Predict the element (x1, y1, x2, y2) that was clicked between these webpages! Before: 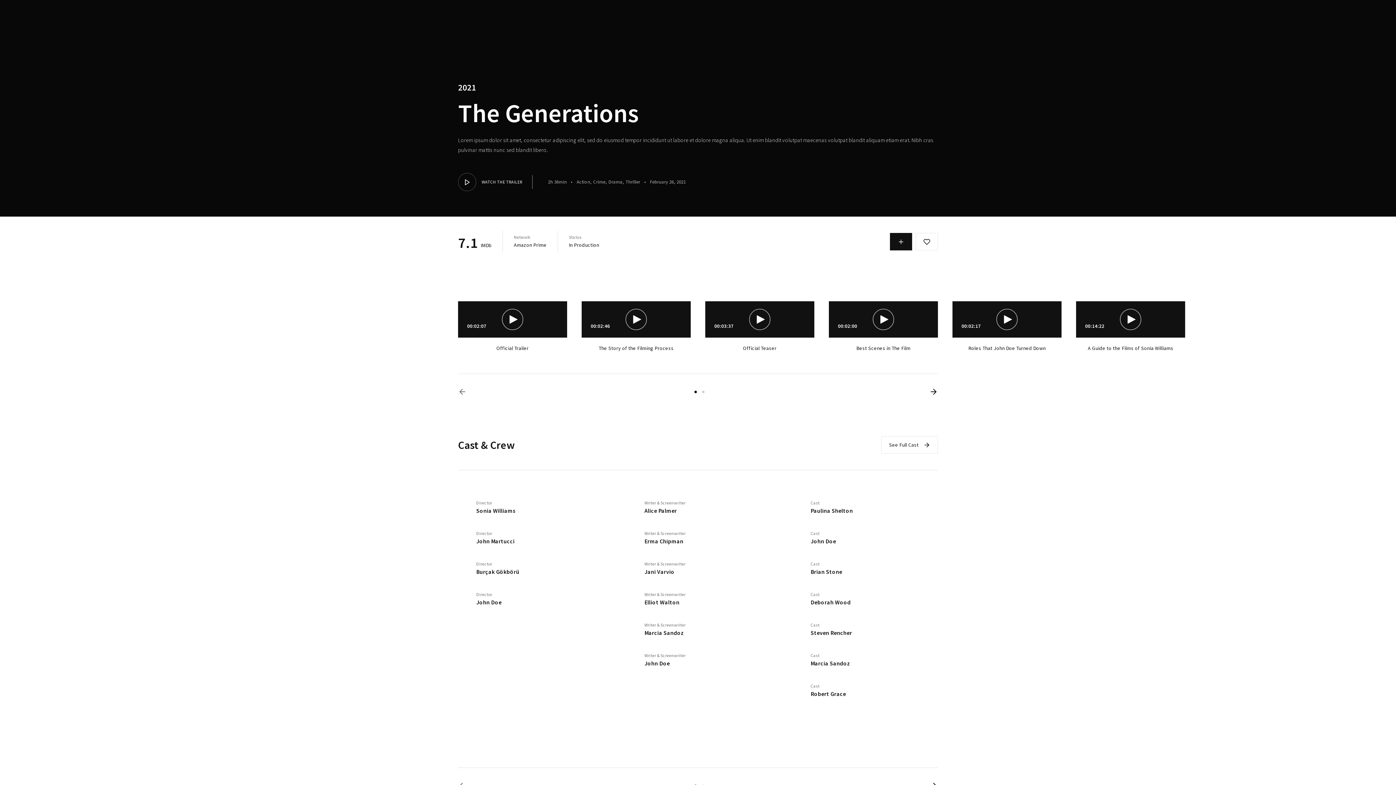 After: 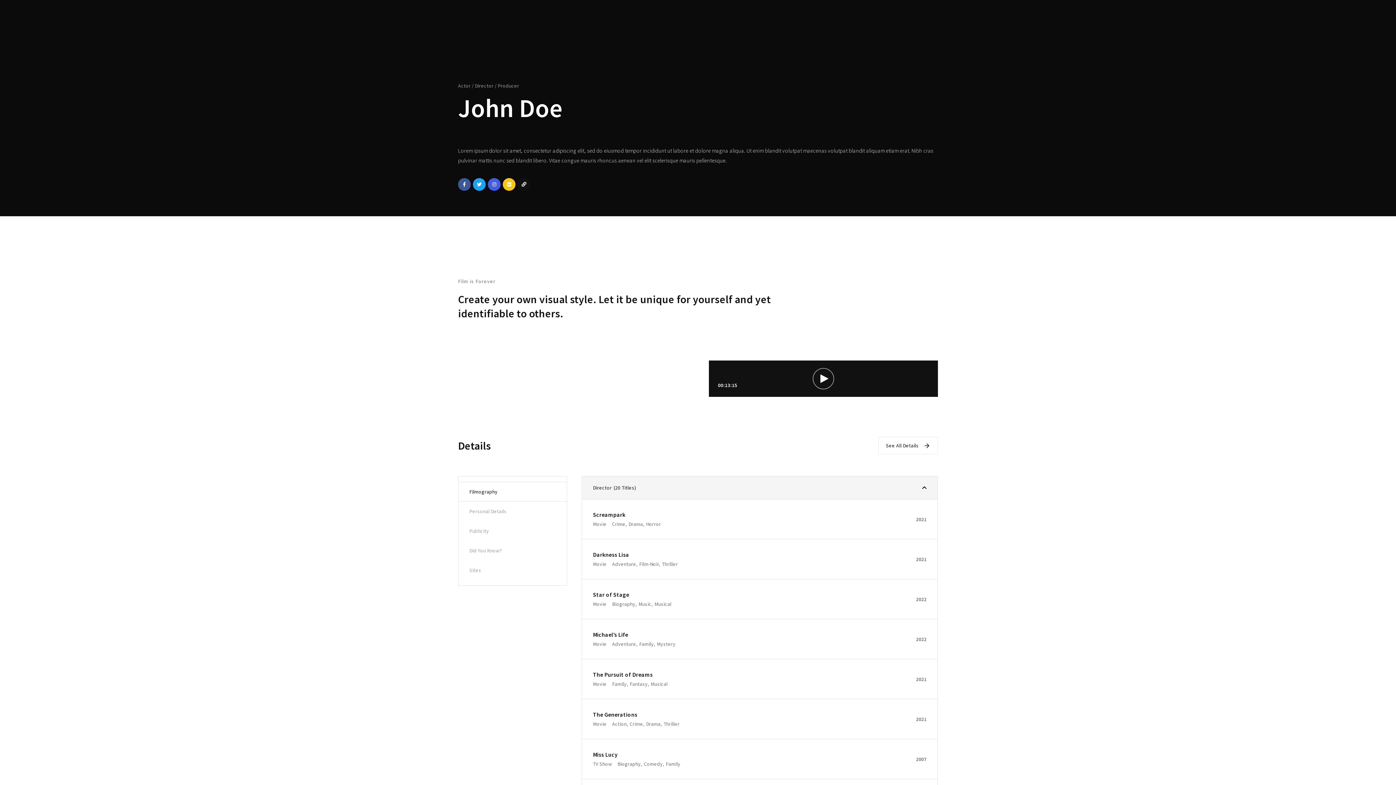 Action: label: Writer & Screenwriter
John Doe bbox: (626, 645, 770, 675)